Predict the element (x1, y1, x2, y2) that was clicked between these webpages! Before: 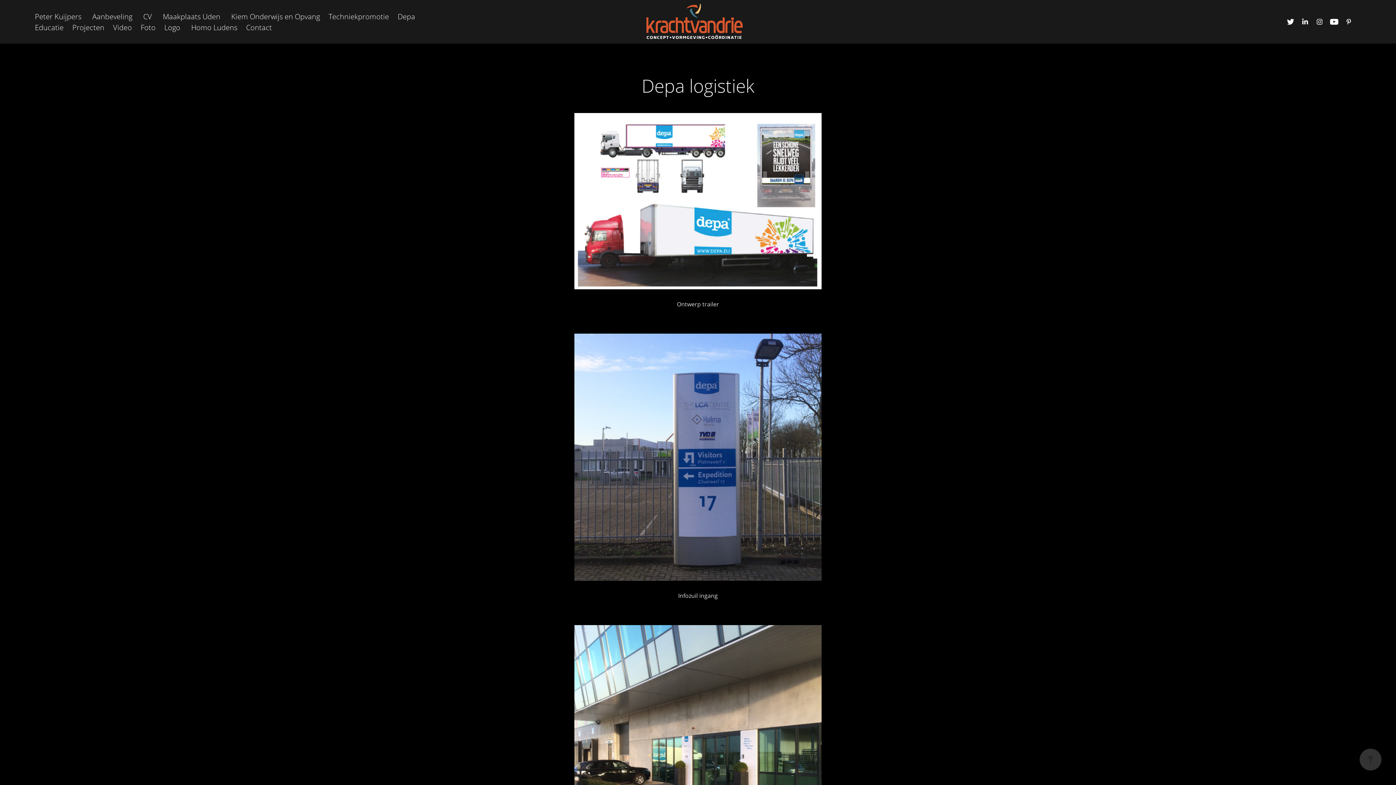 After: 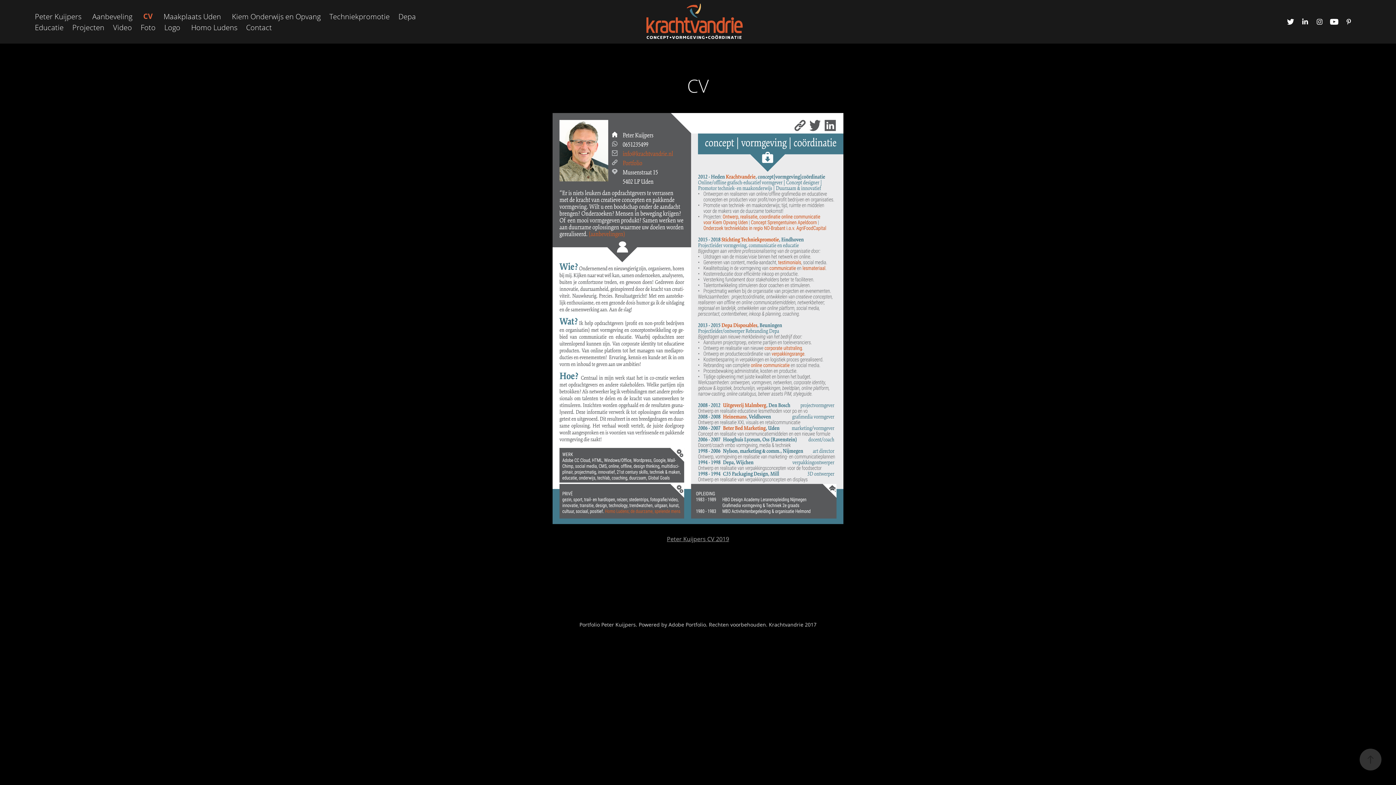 Action: label: CV bbox: (143, 11, 152, 21)